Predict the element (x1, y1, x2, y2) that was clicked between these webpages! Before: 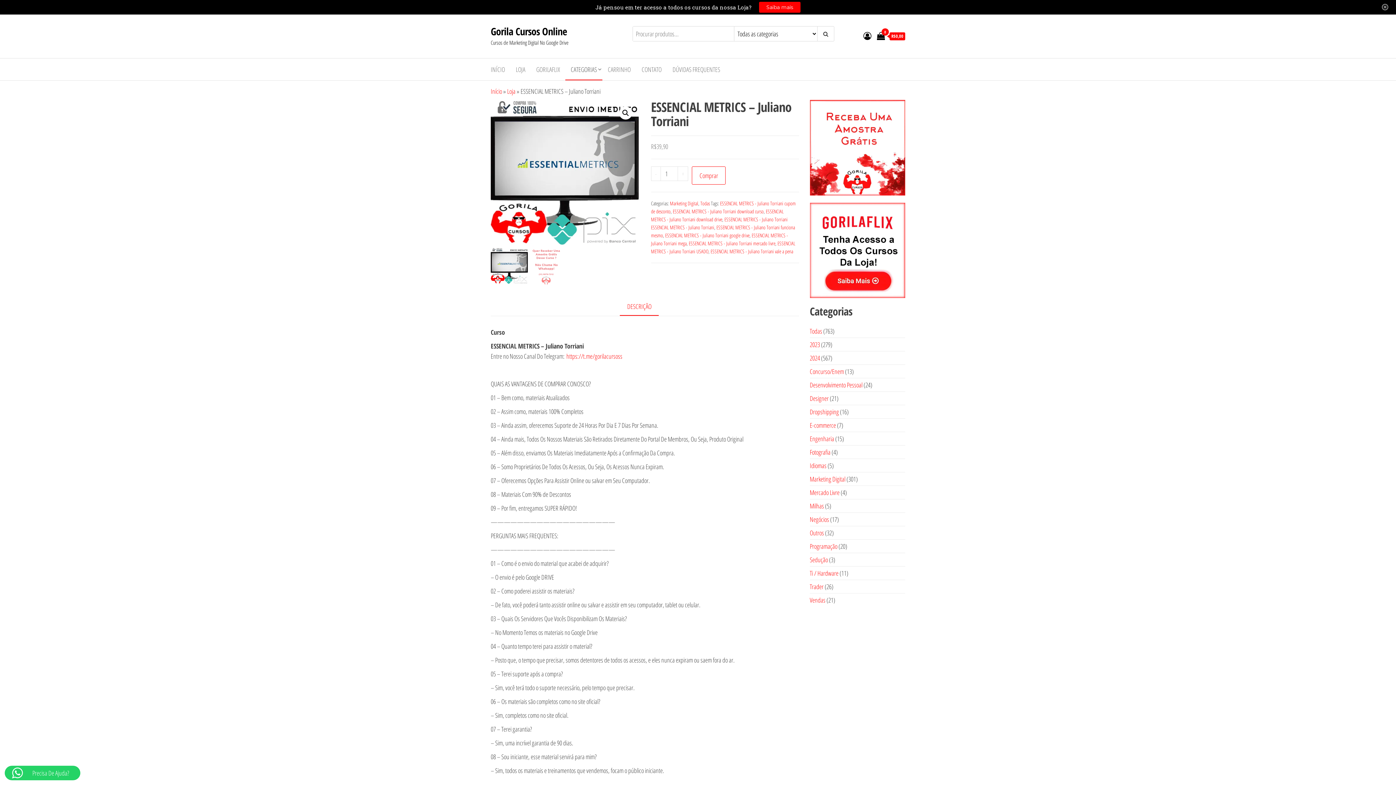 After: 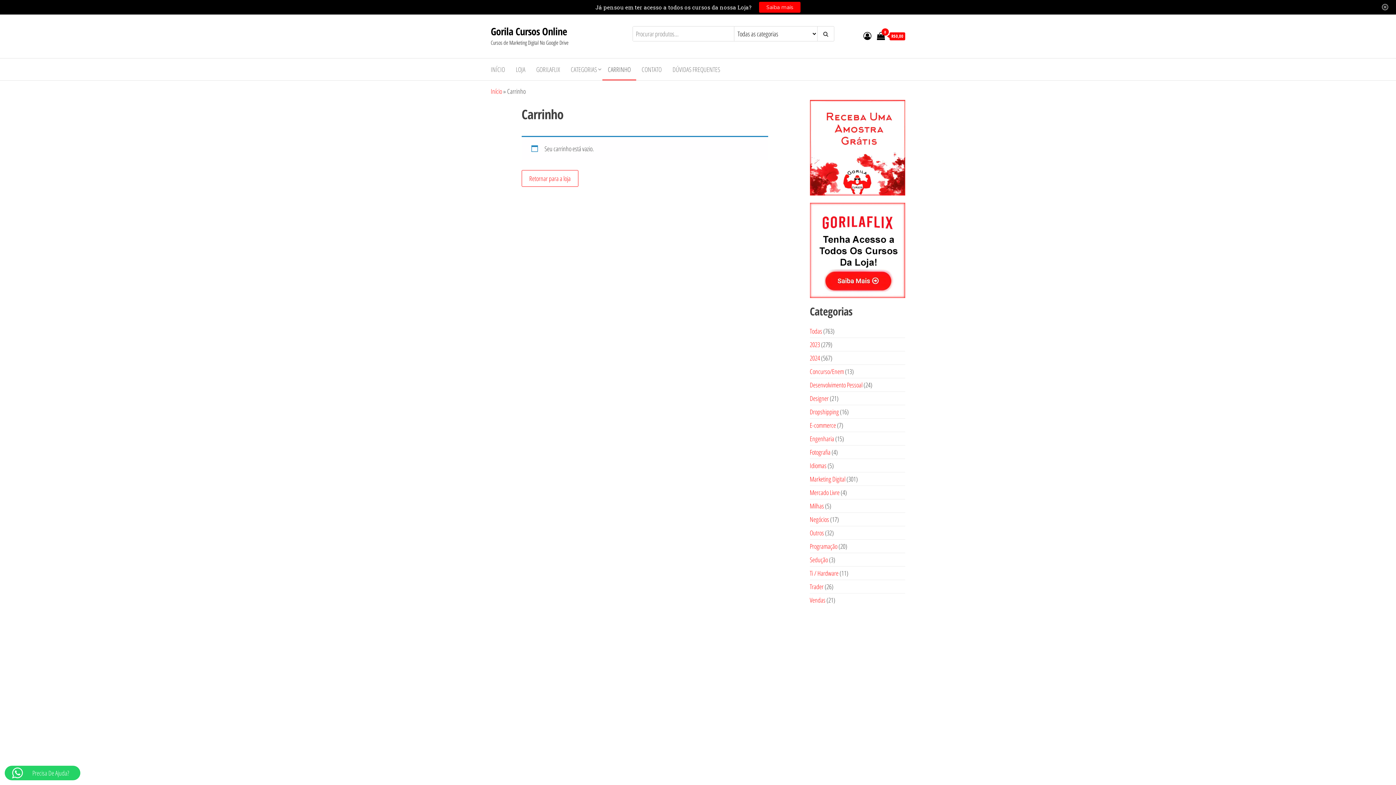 Action: bbox: (602, 58, 636, 80) label: CARRINHO